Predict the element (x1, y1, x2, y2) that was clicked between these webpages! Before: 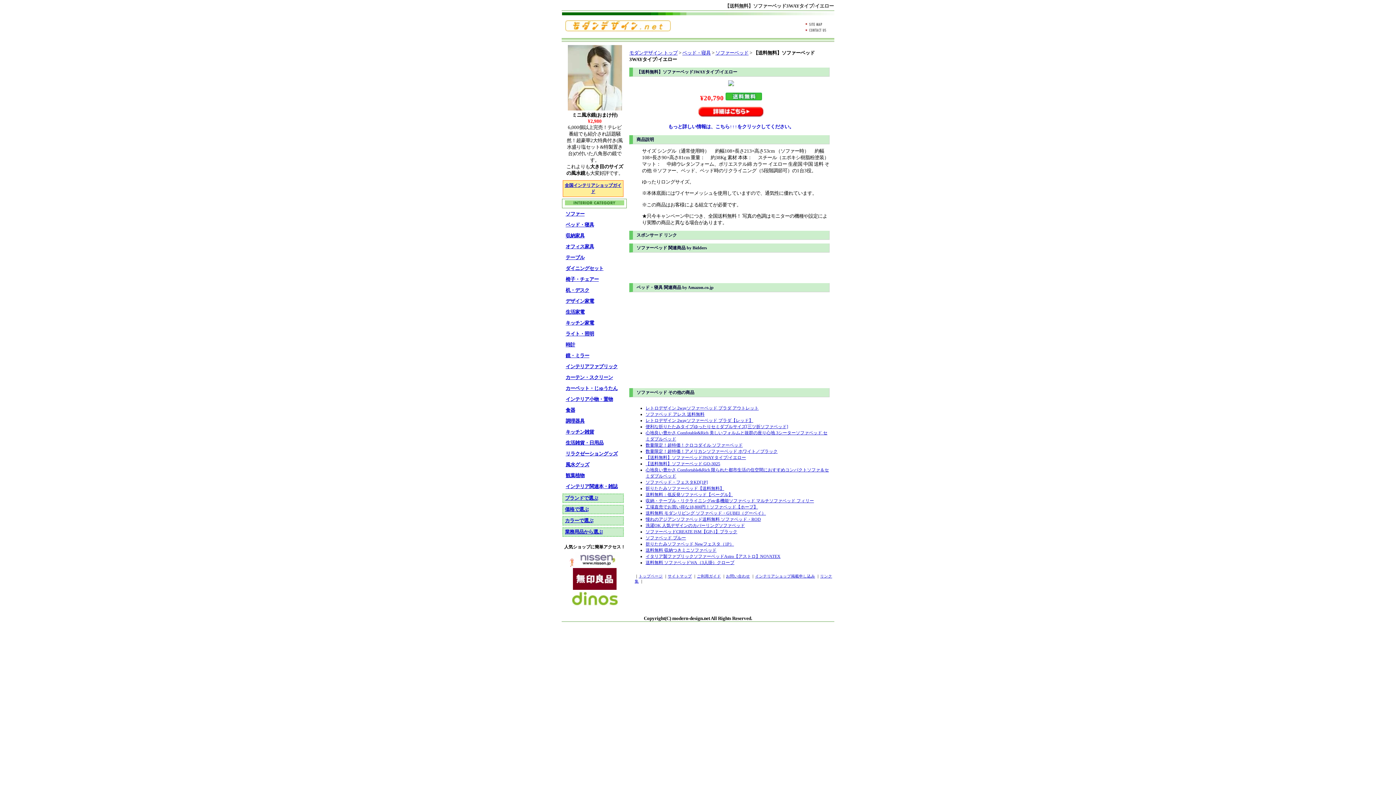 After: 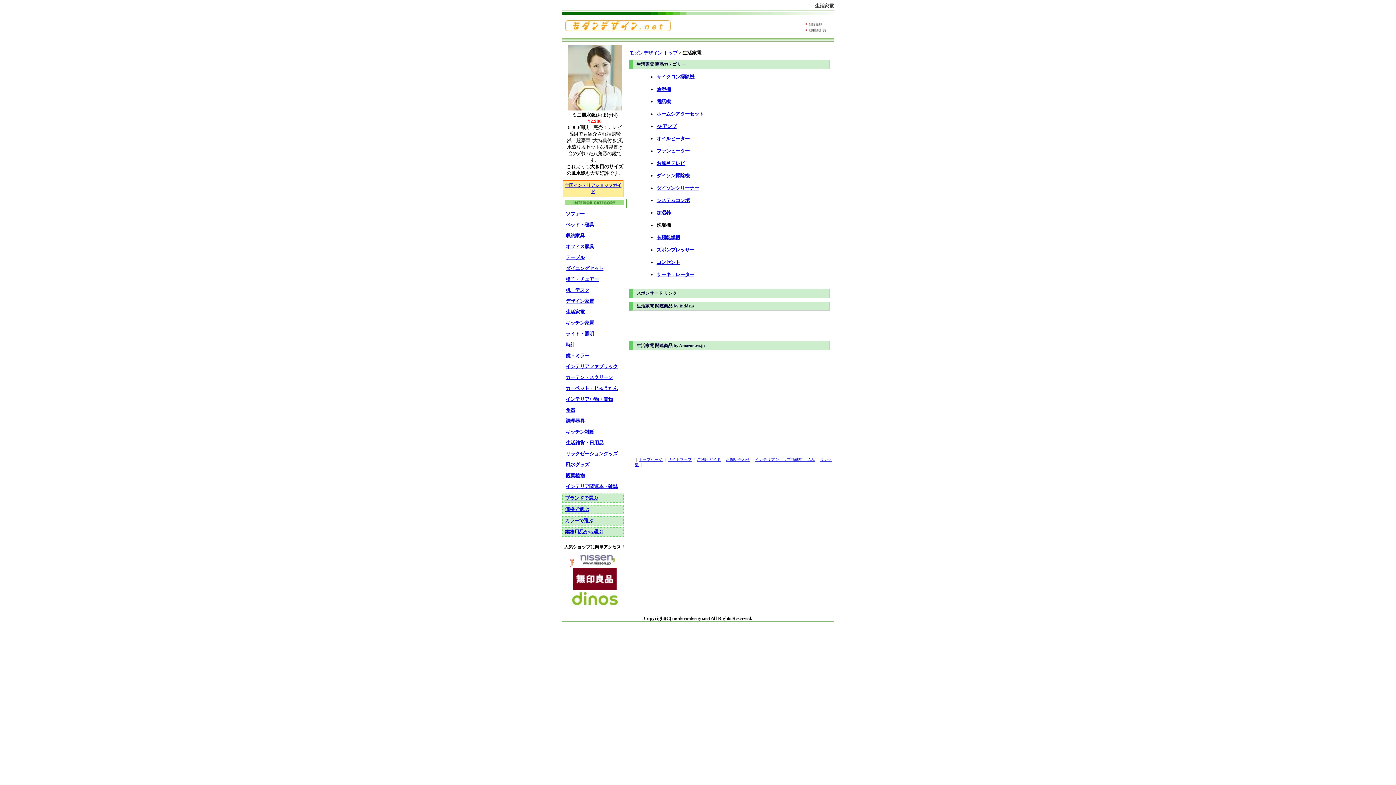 Action: label: 生活家電 bbox: (565, 309, 584, 314)